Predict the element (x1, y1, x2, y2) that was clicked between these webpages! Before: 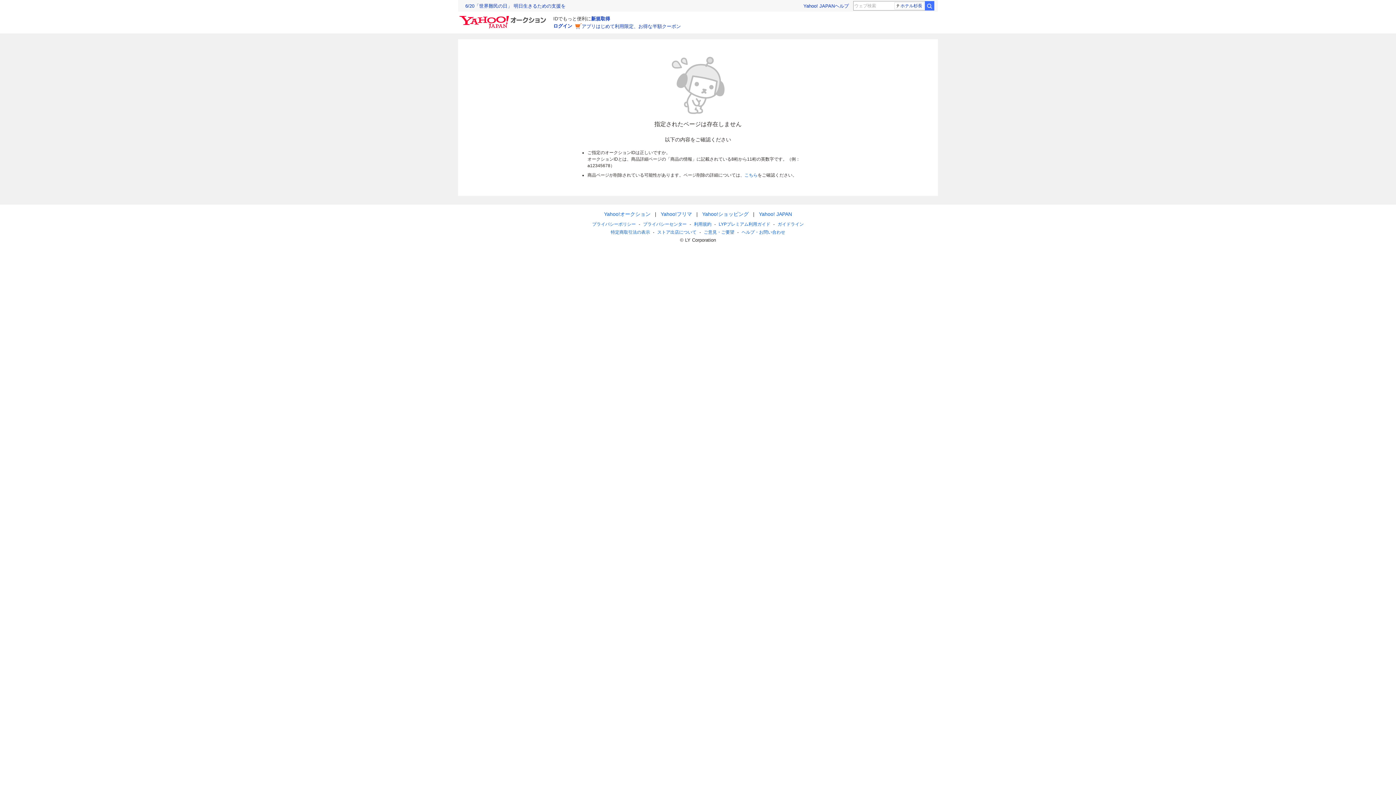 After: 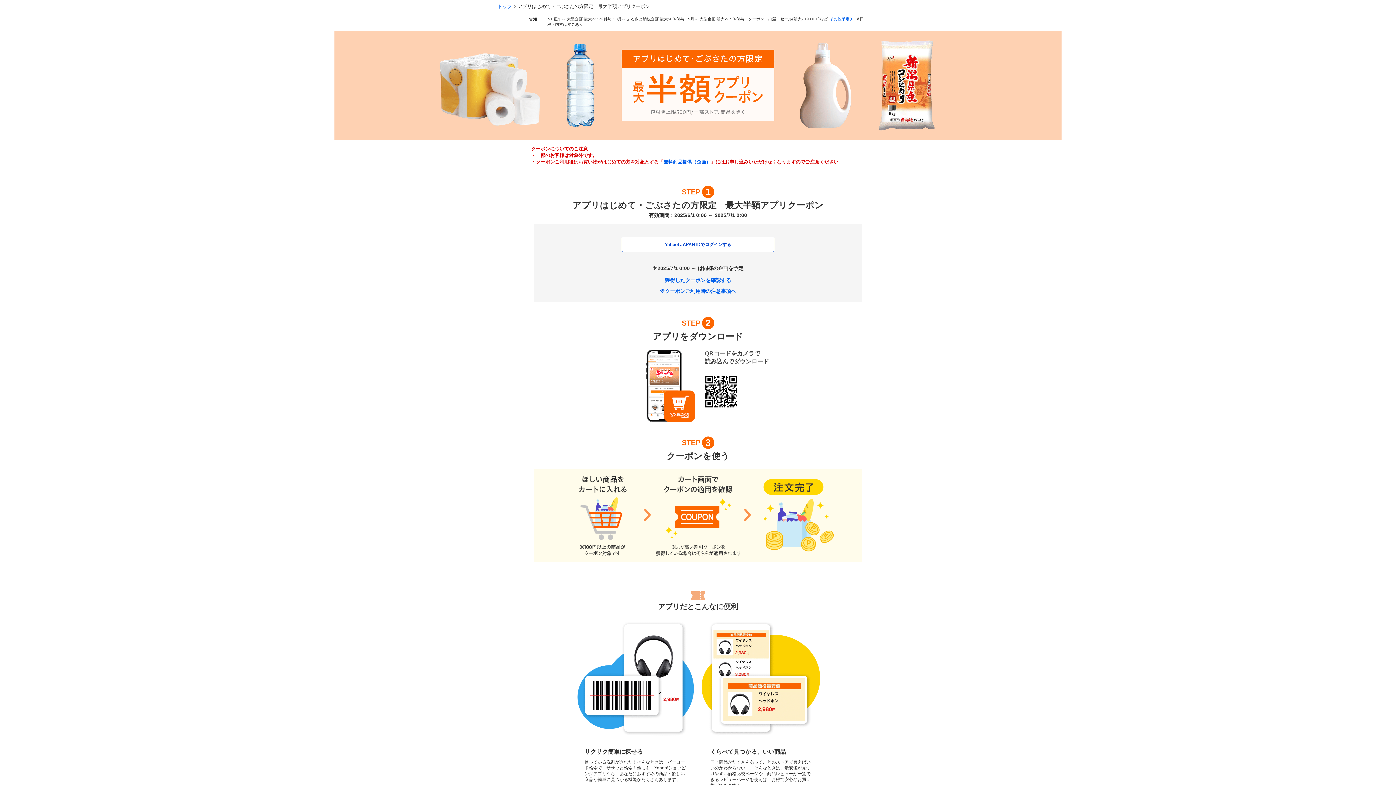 Action: label: アプリはじめて利用限定、お得な半額クーポン bbox: (575, 22, 681, 29)